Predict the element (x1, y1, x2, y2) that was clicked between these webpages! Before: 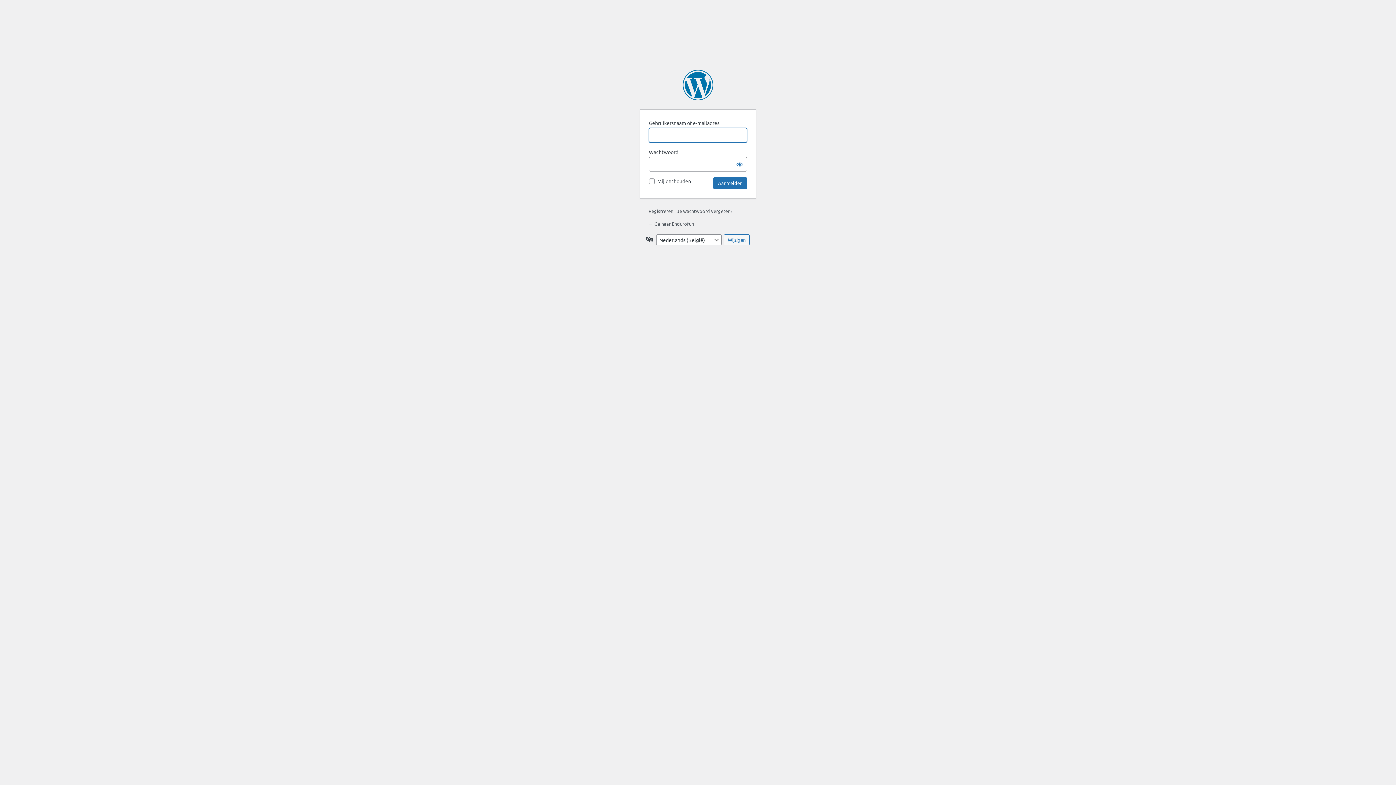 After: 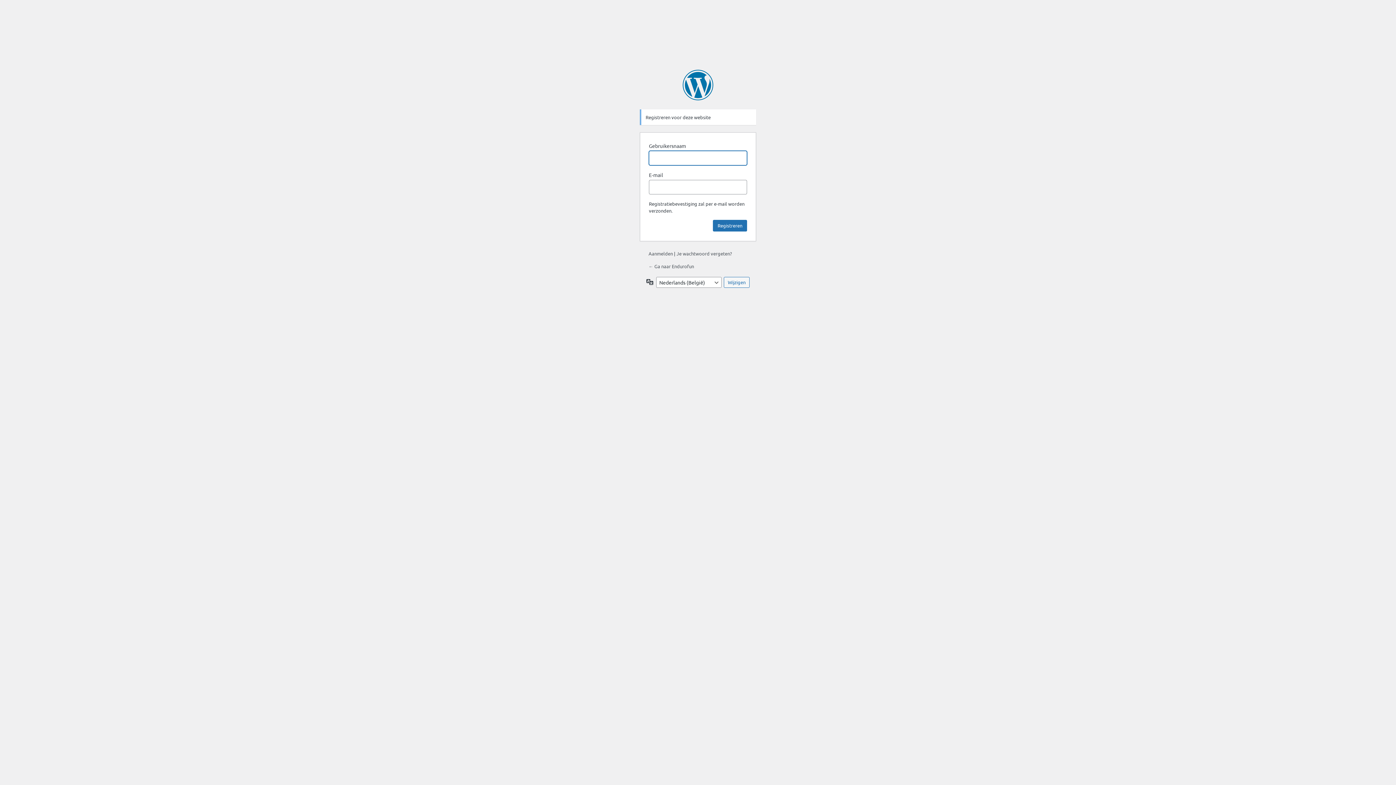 Action: bbox: (648, 208, 673, 214) label: Registreren